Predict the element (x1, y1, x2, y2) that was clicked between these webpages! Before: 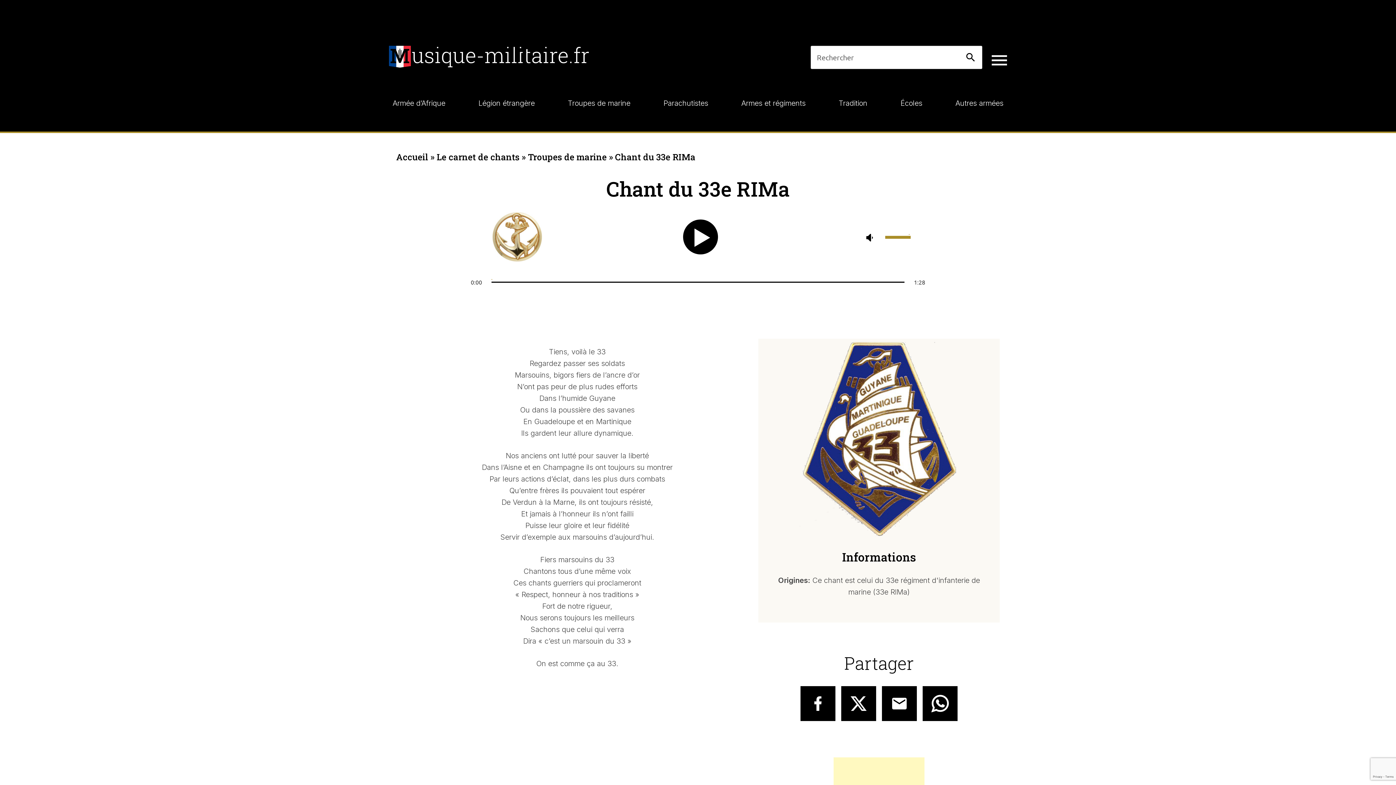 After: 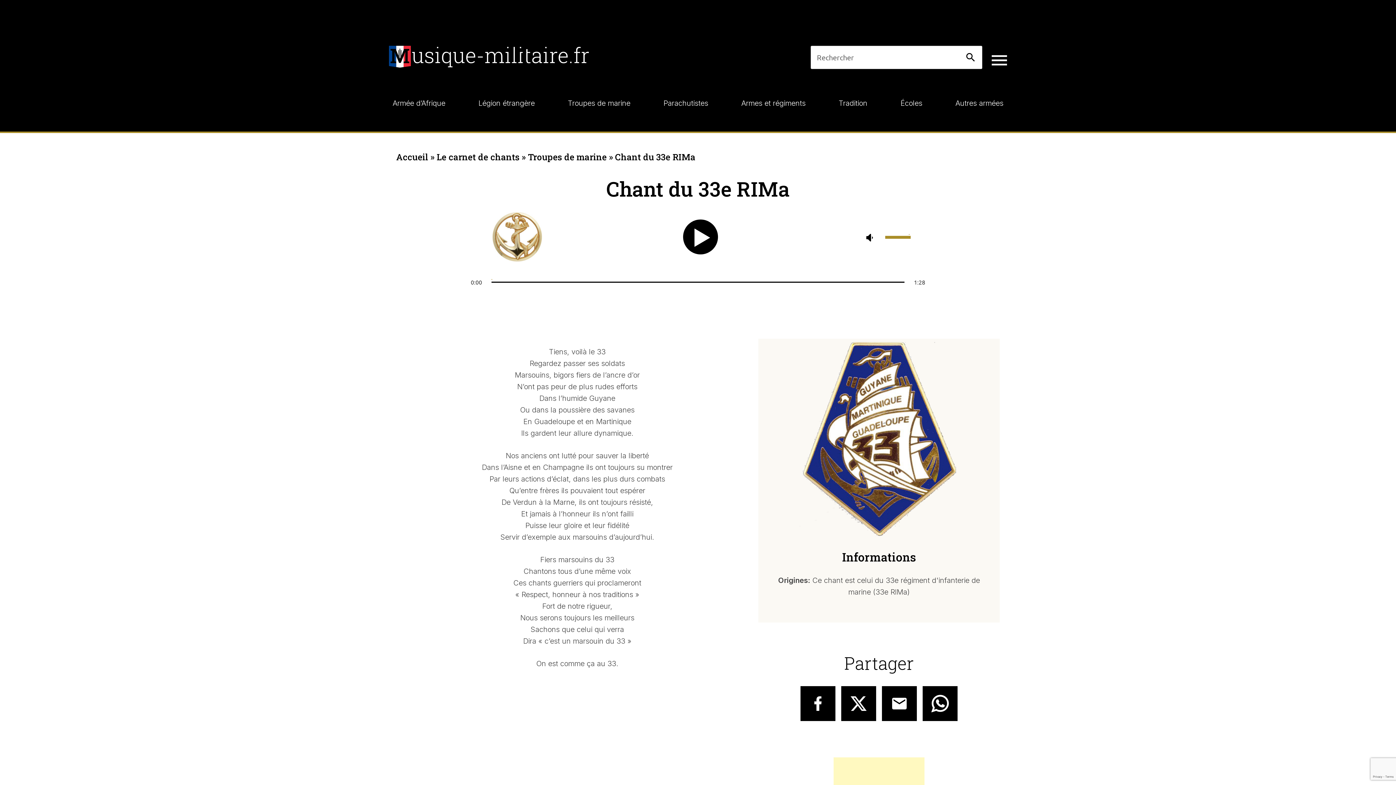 Action: bbox: (800, 686, 835, 721)